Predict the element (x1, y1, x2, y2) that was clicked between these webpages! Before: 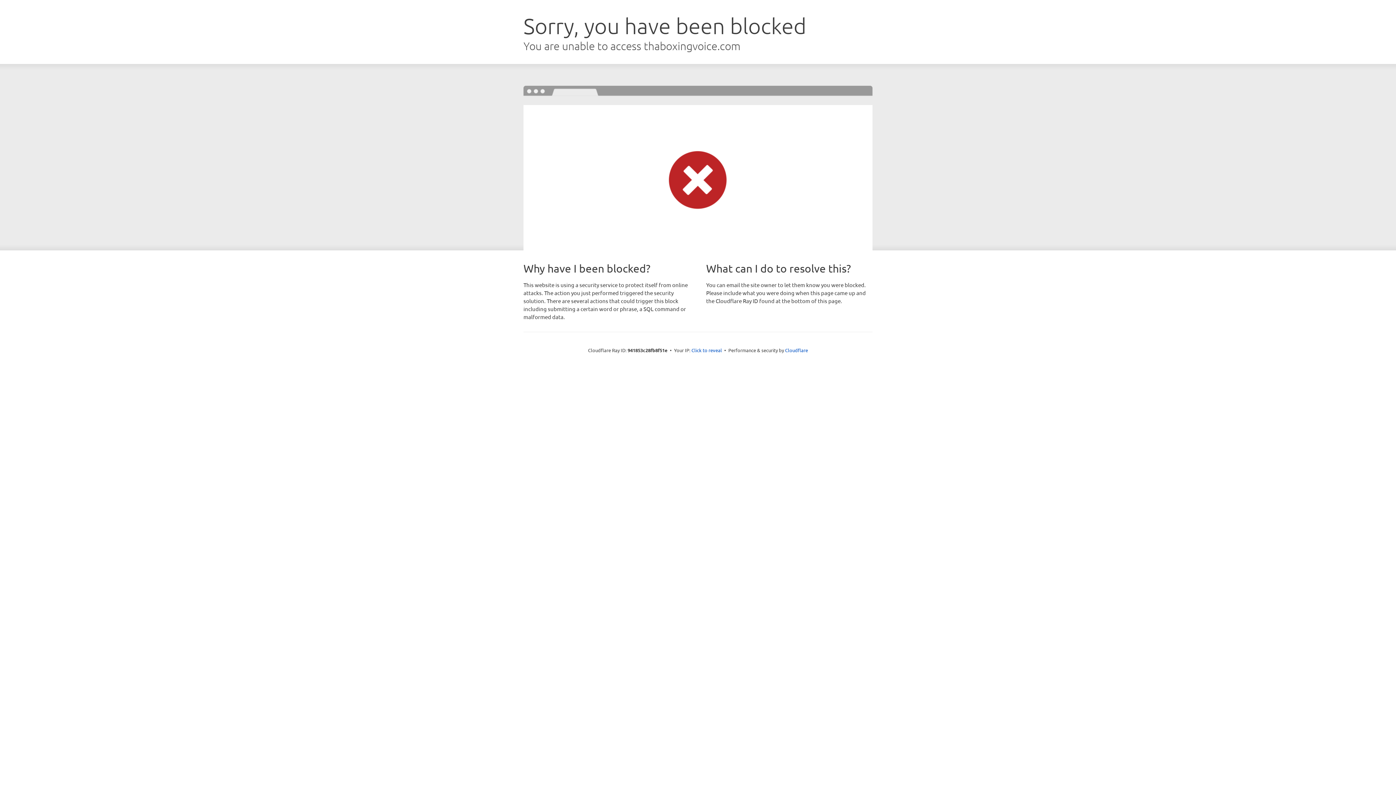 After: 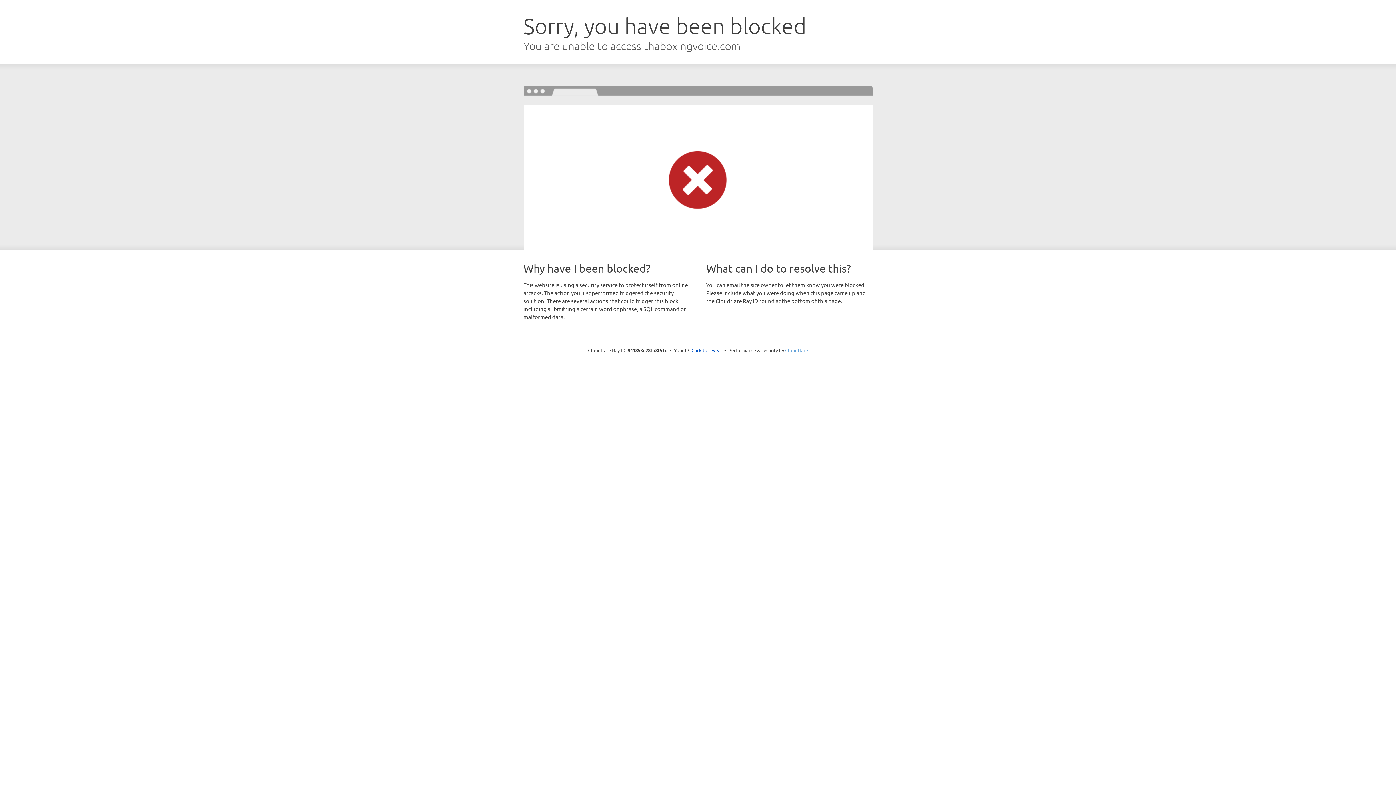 Action: label: Cloudflare bbox: (785, 347, 808, 353)